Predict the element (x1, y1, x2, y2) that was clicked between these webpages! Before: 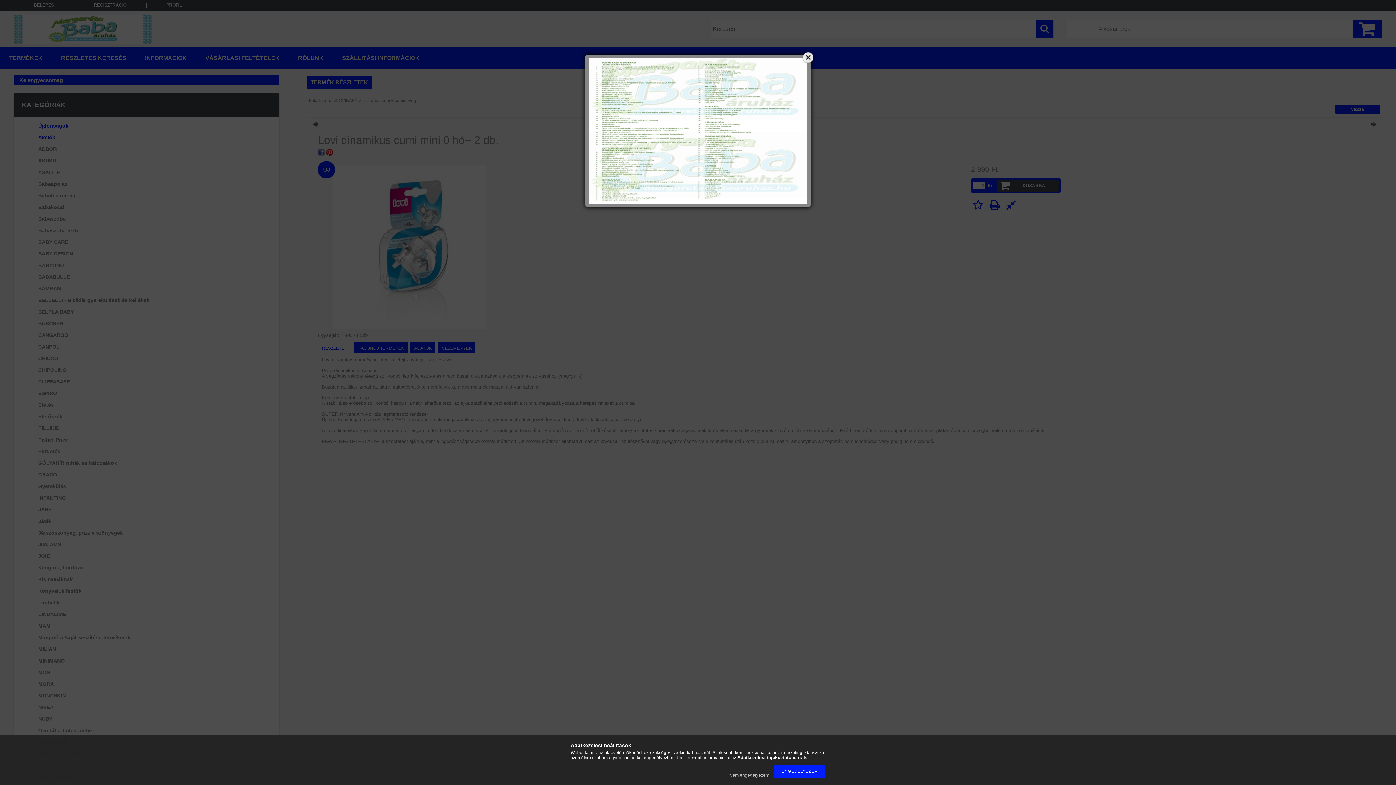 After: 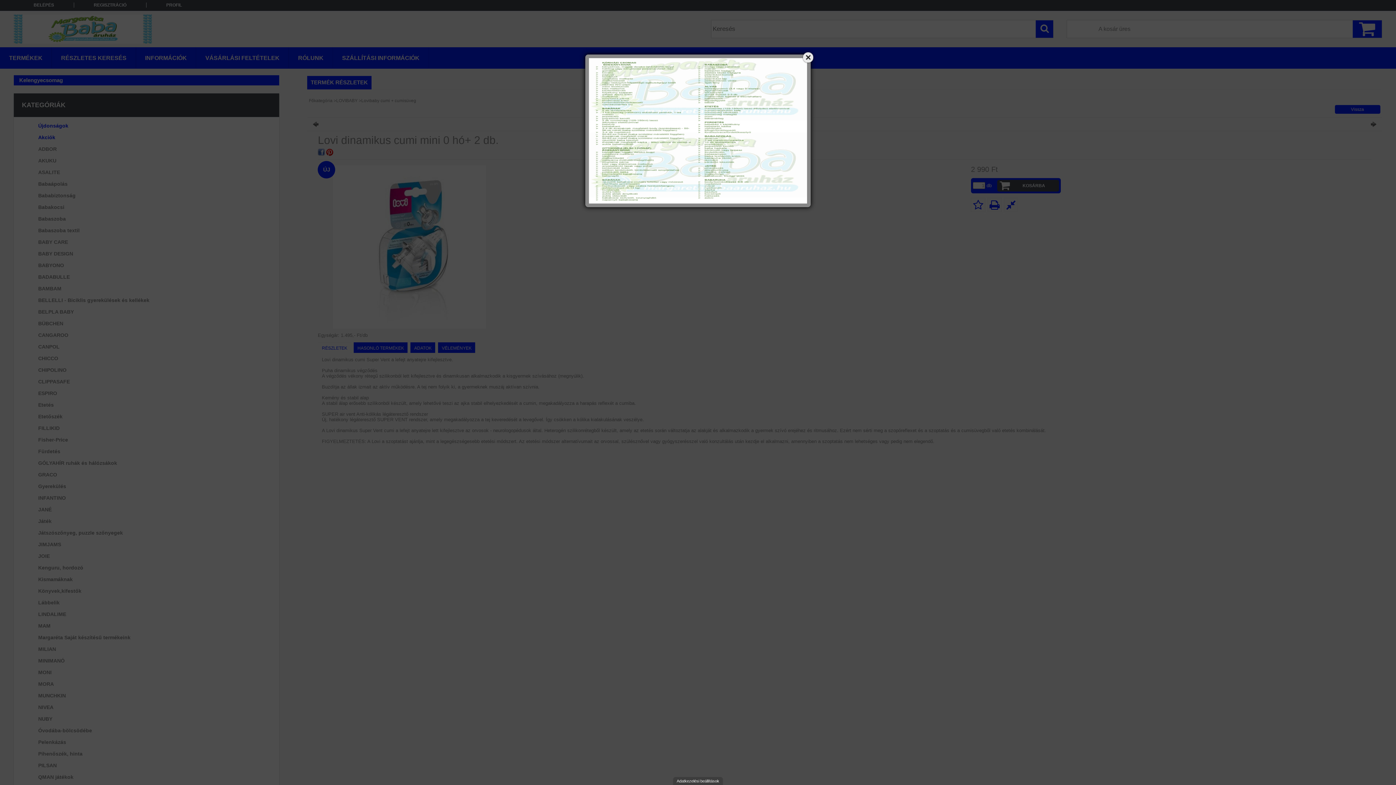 Action: label: Nem engedélyezem bbox: (725, 773, 773, 778)